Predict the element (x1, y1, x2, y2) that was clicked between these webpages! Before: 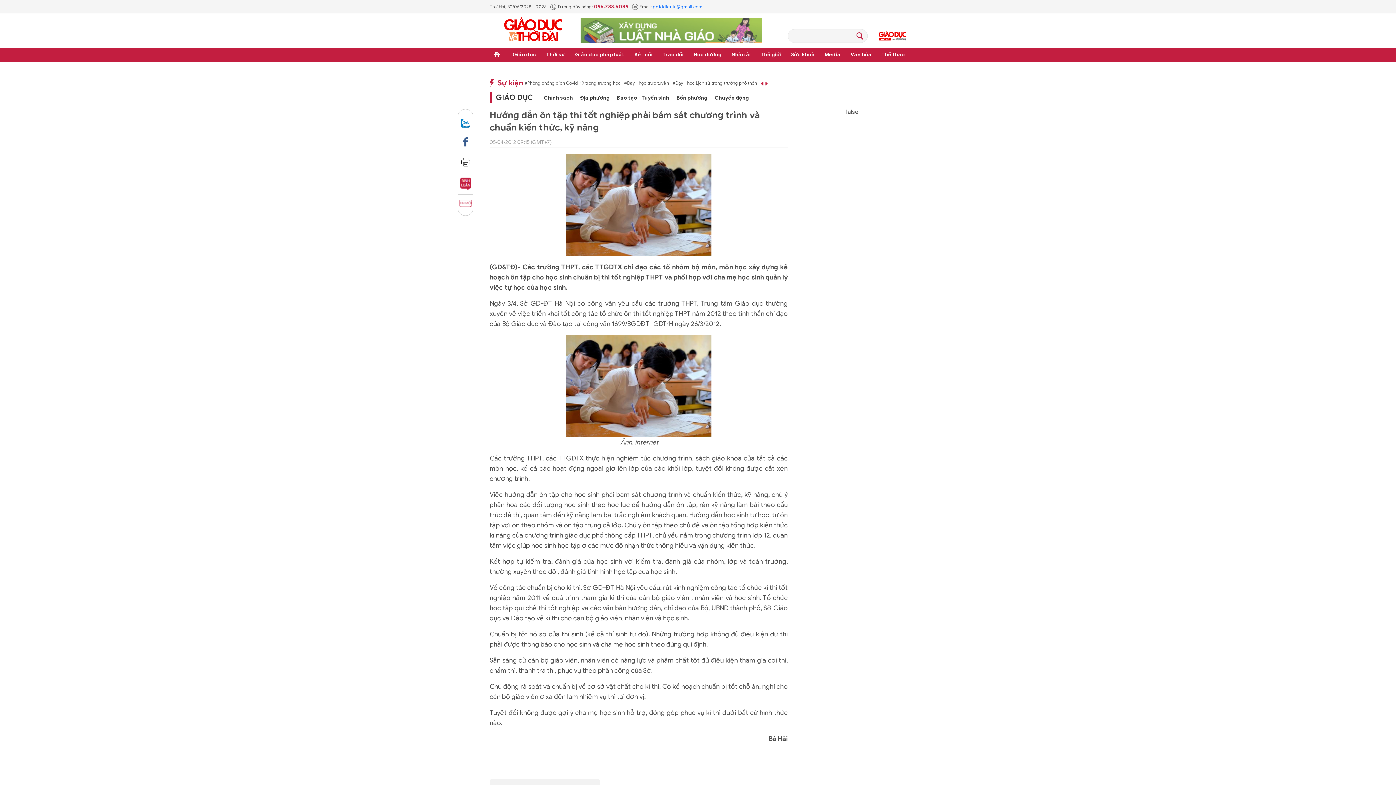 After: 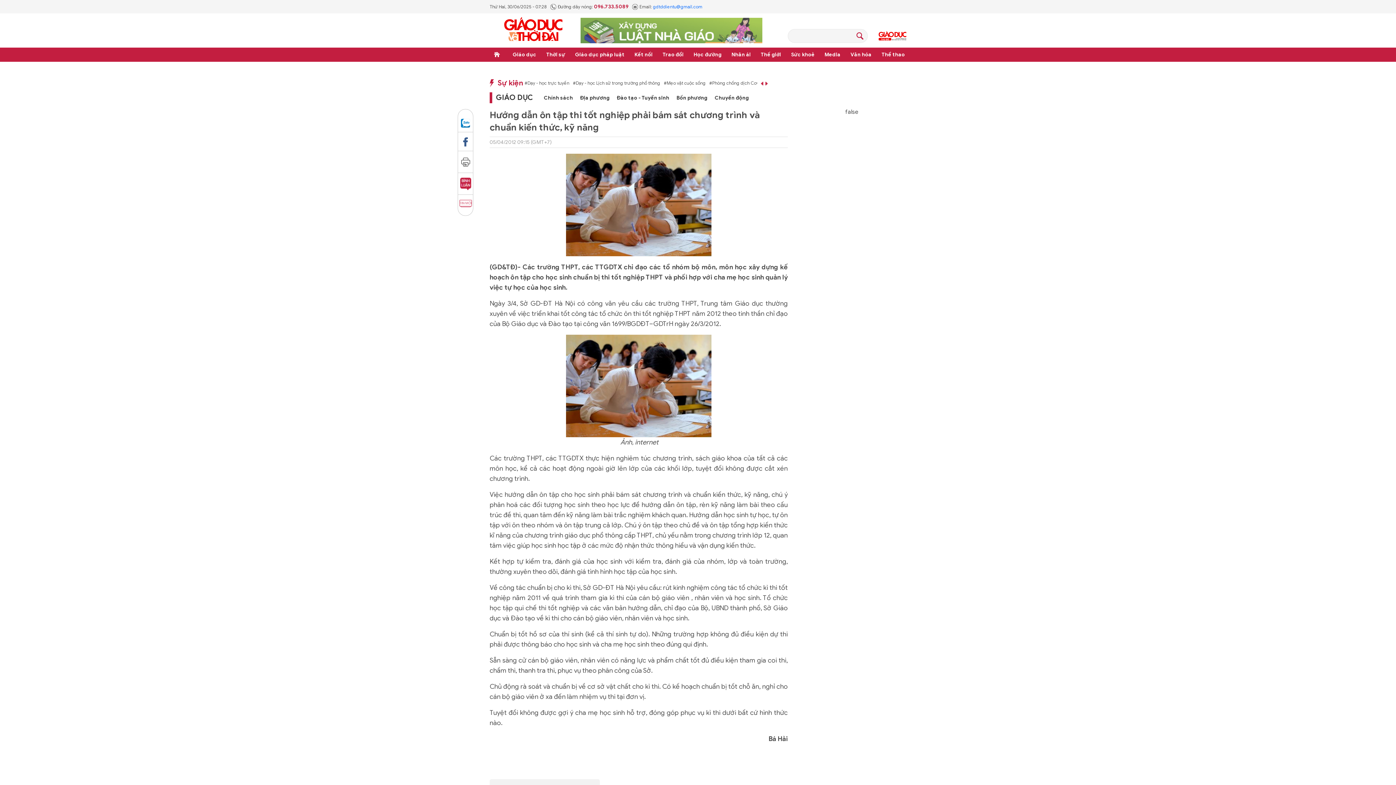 Action: bbox: (458, 172, 473, 190) label: Bình luận